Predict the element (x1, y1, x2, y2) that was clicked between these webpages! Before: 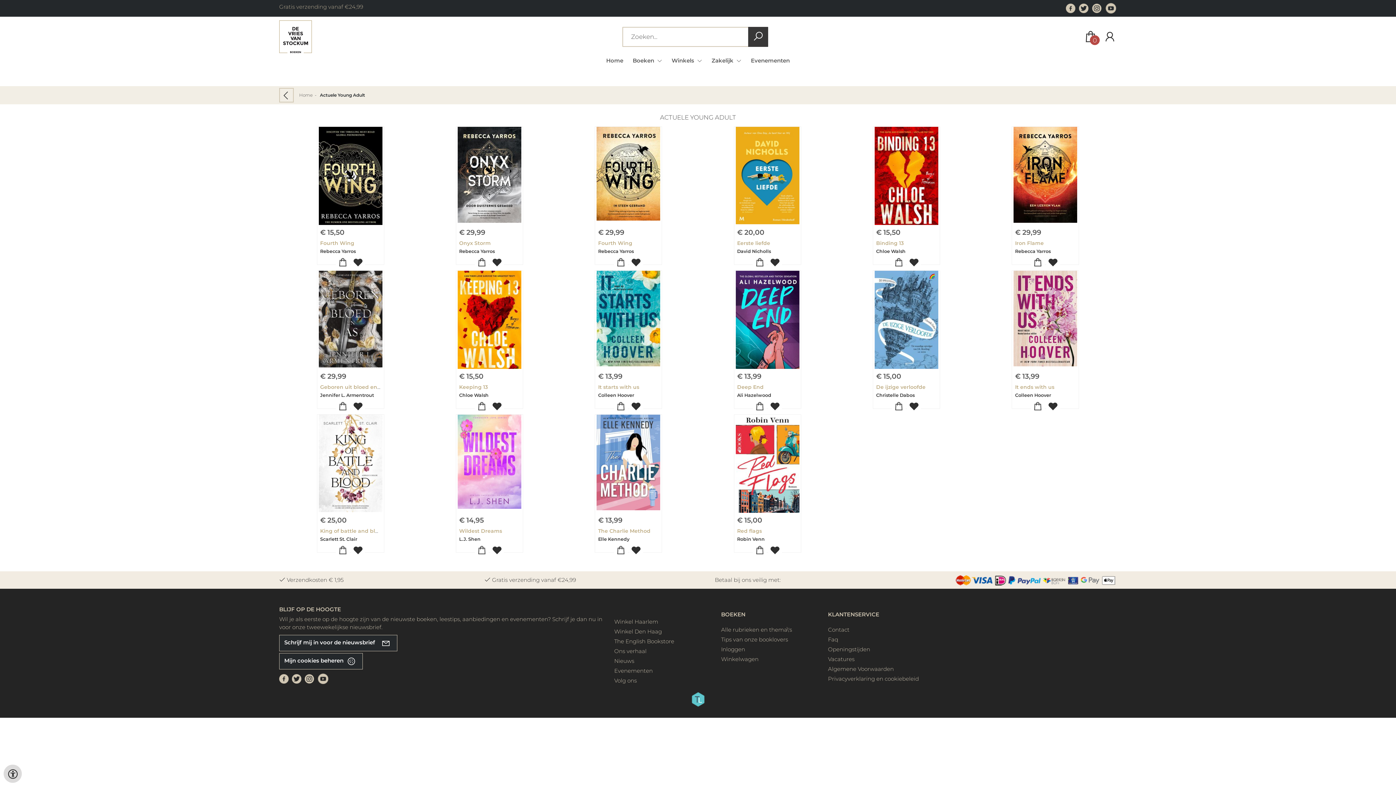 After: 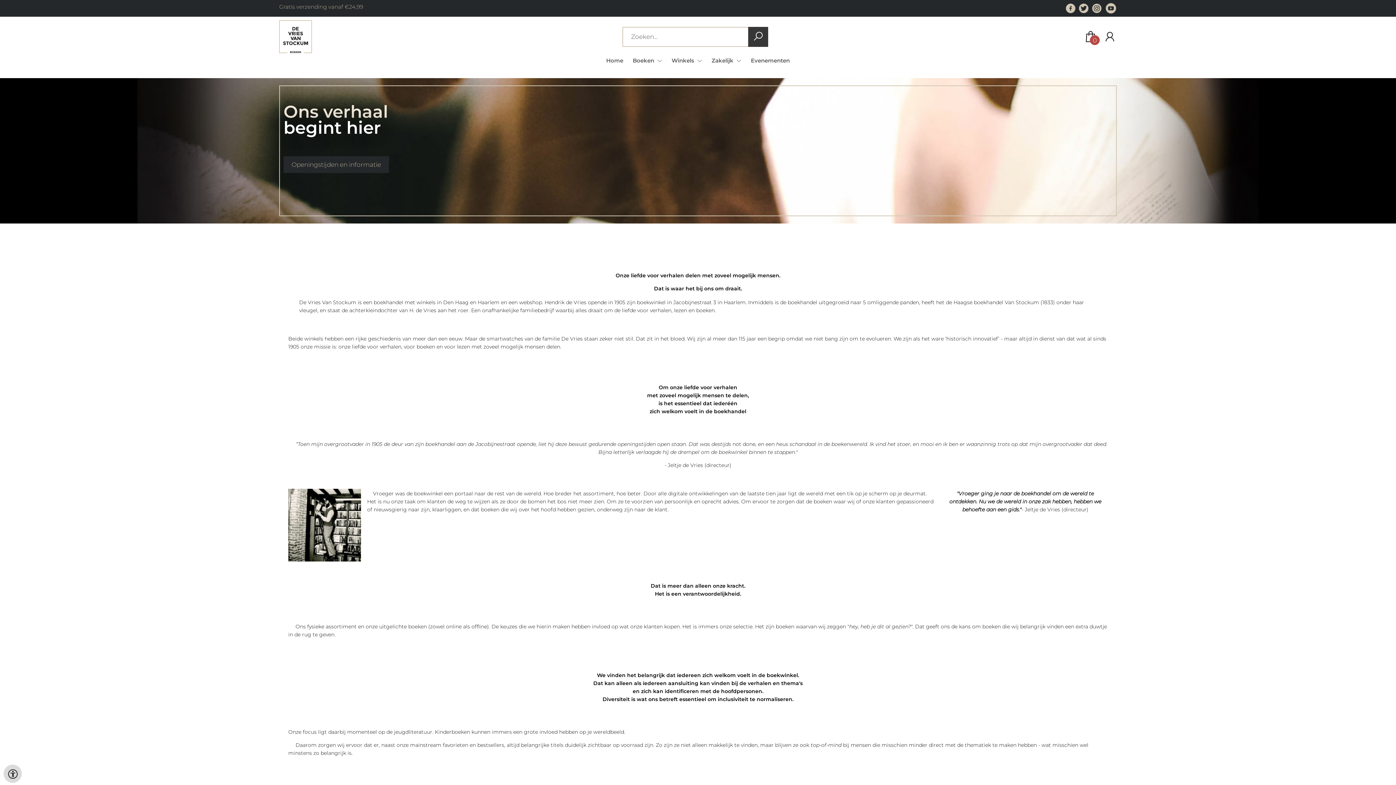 Action: label: Ons verhaal bbox: (614, 648, 646, 654)